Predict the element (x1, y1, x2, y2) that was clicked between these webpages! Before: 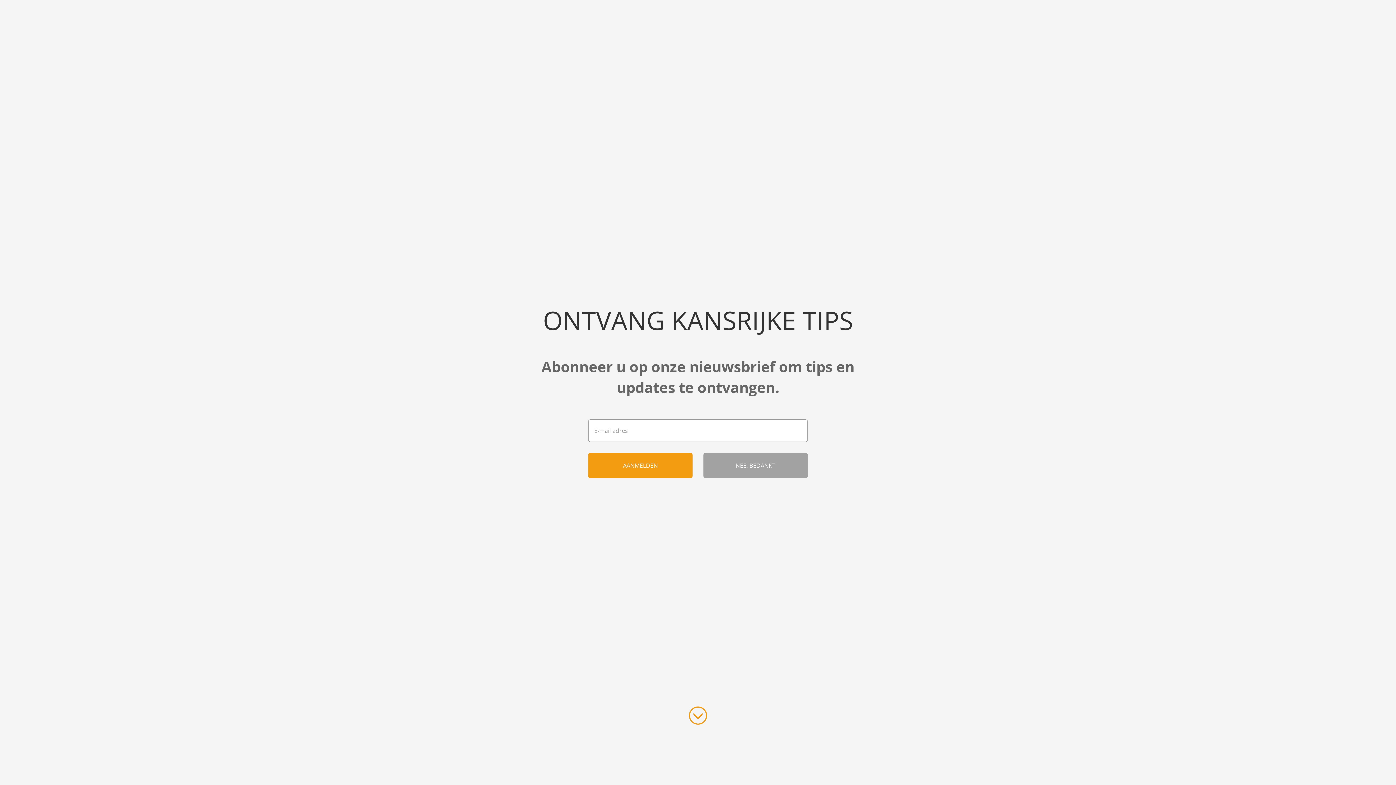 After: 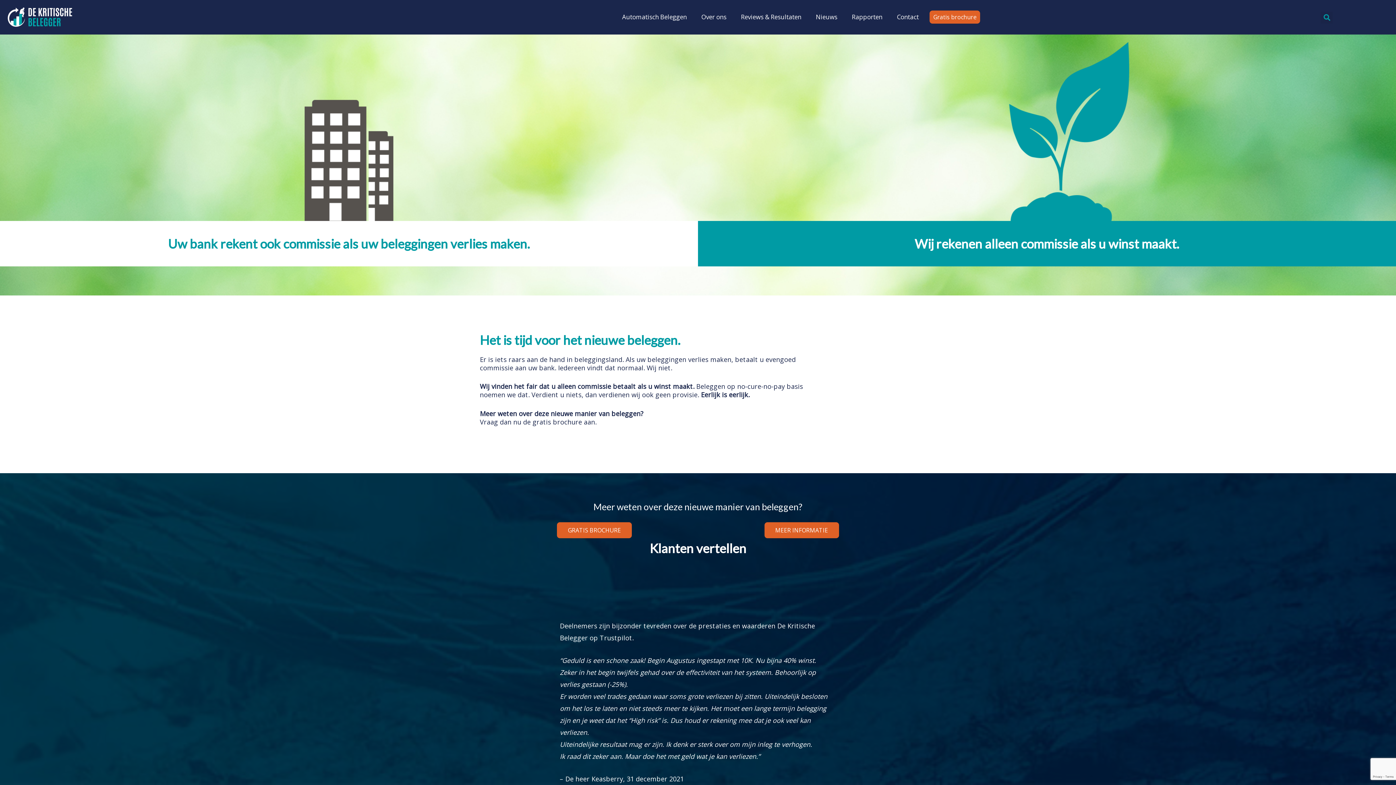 Action: bbox: (7, 7, 72, 27)